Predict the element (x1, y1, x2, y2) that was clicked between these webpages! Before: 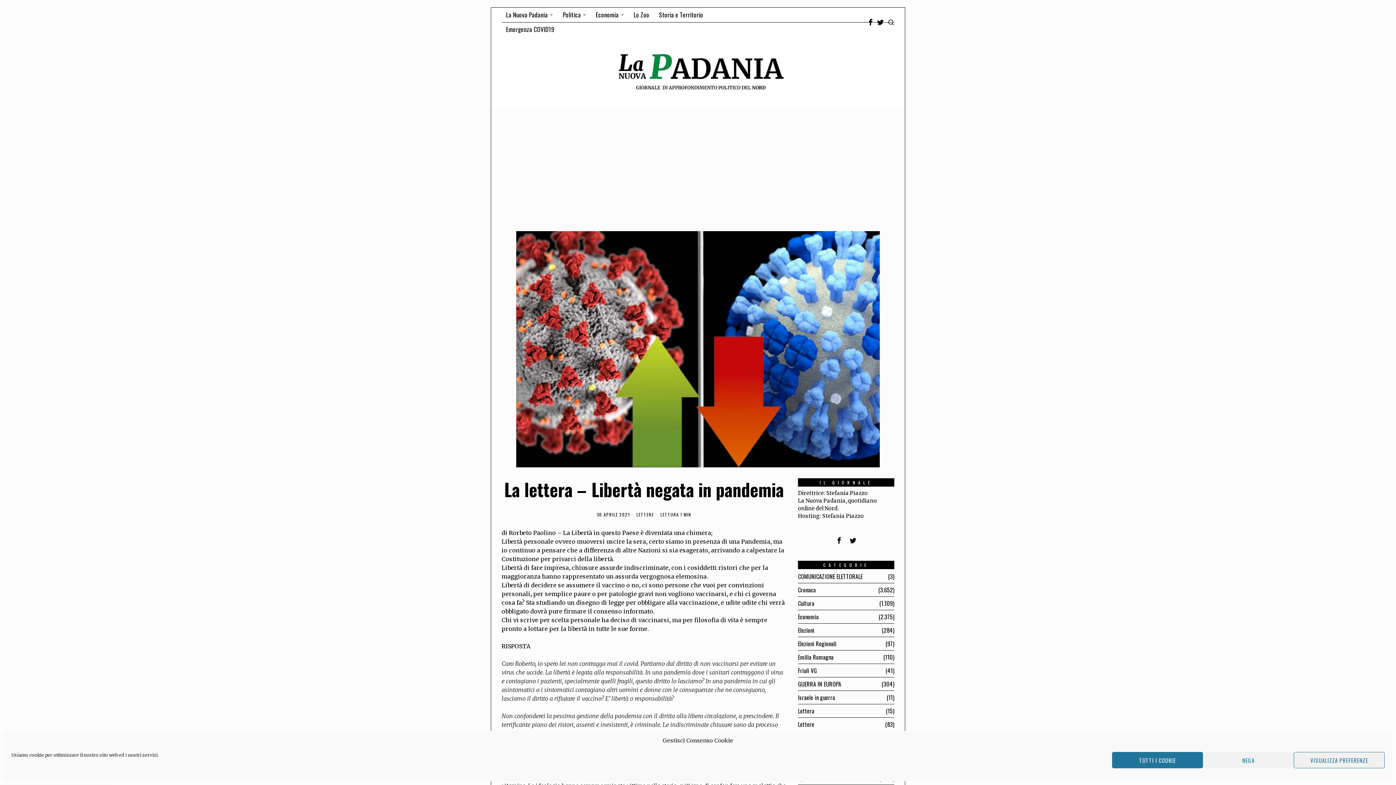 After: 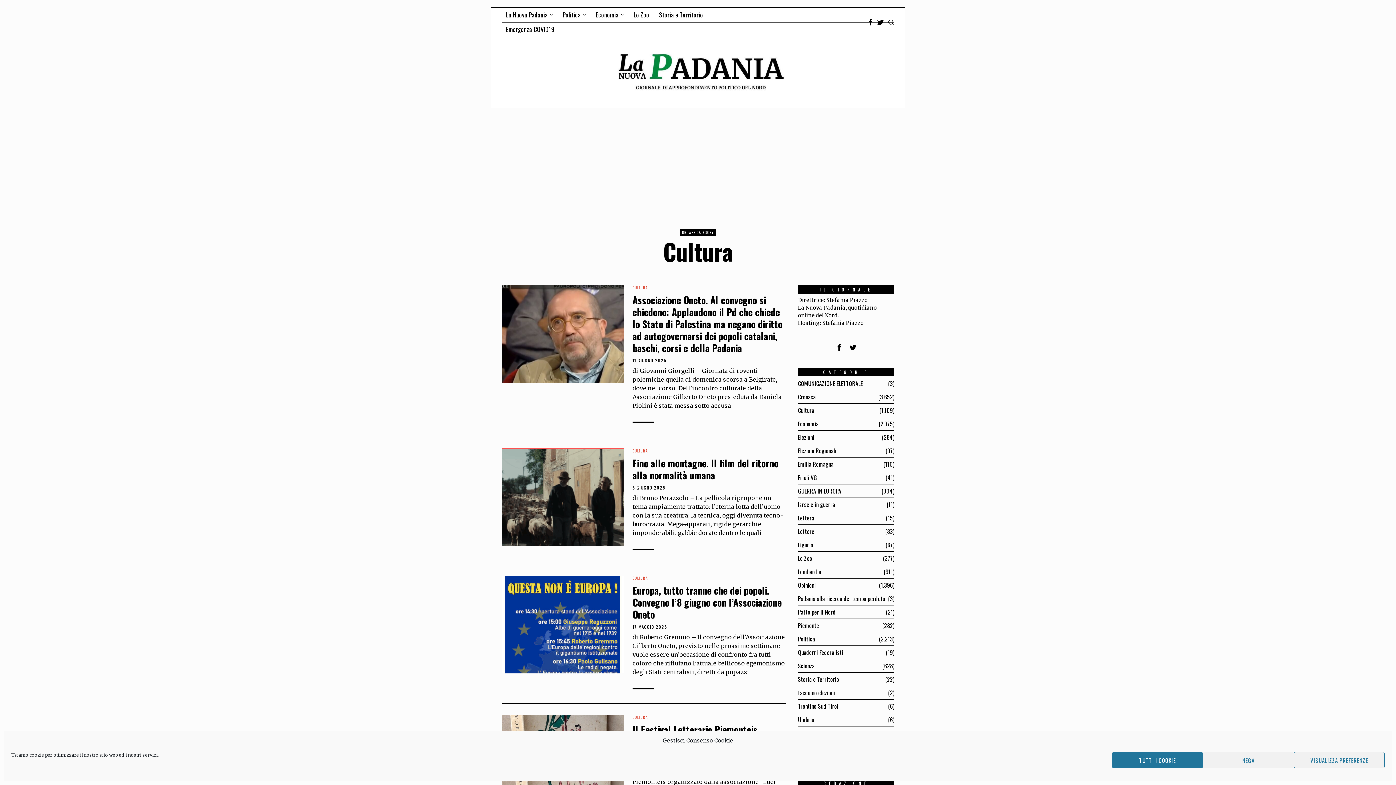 Action: label: Cultura bbox: (798, 599, 814, 608)